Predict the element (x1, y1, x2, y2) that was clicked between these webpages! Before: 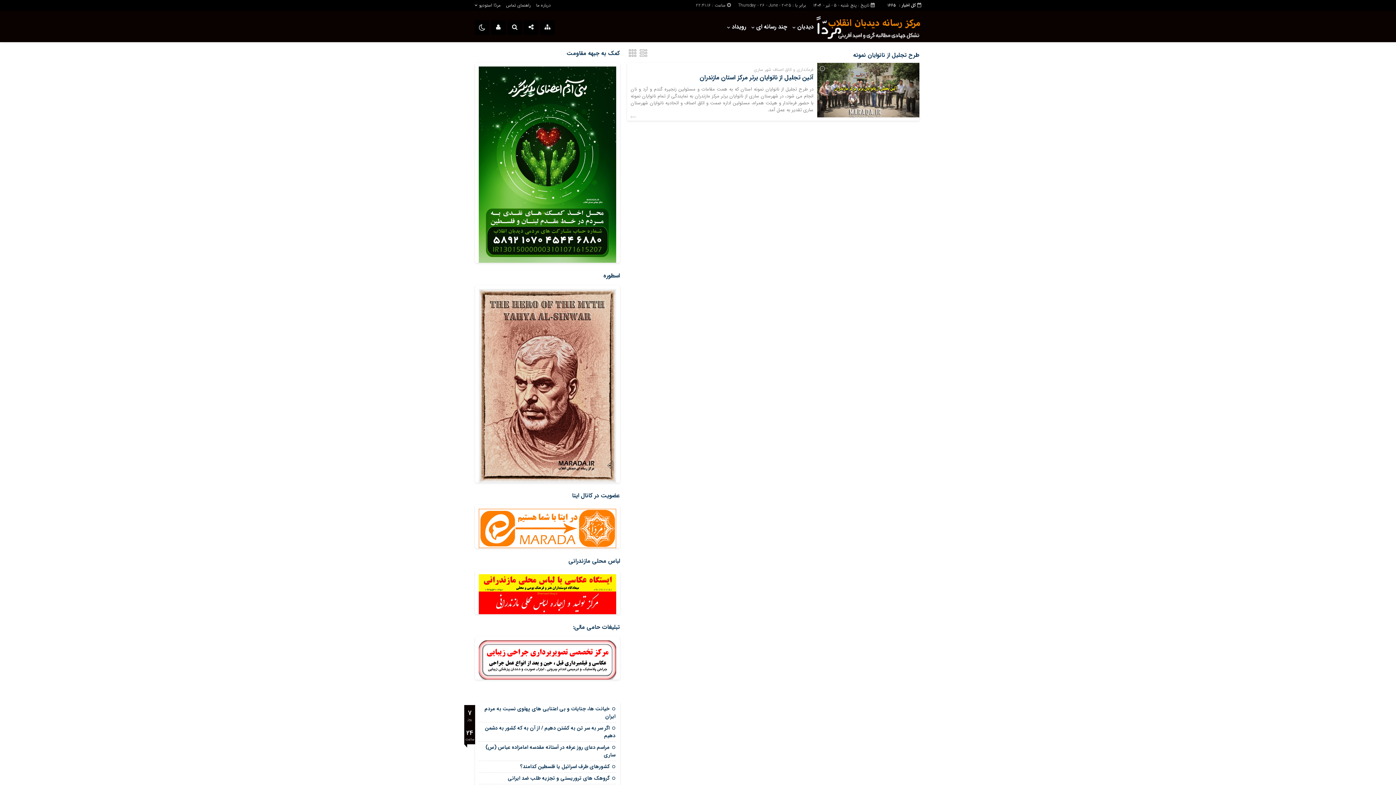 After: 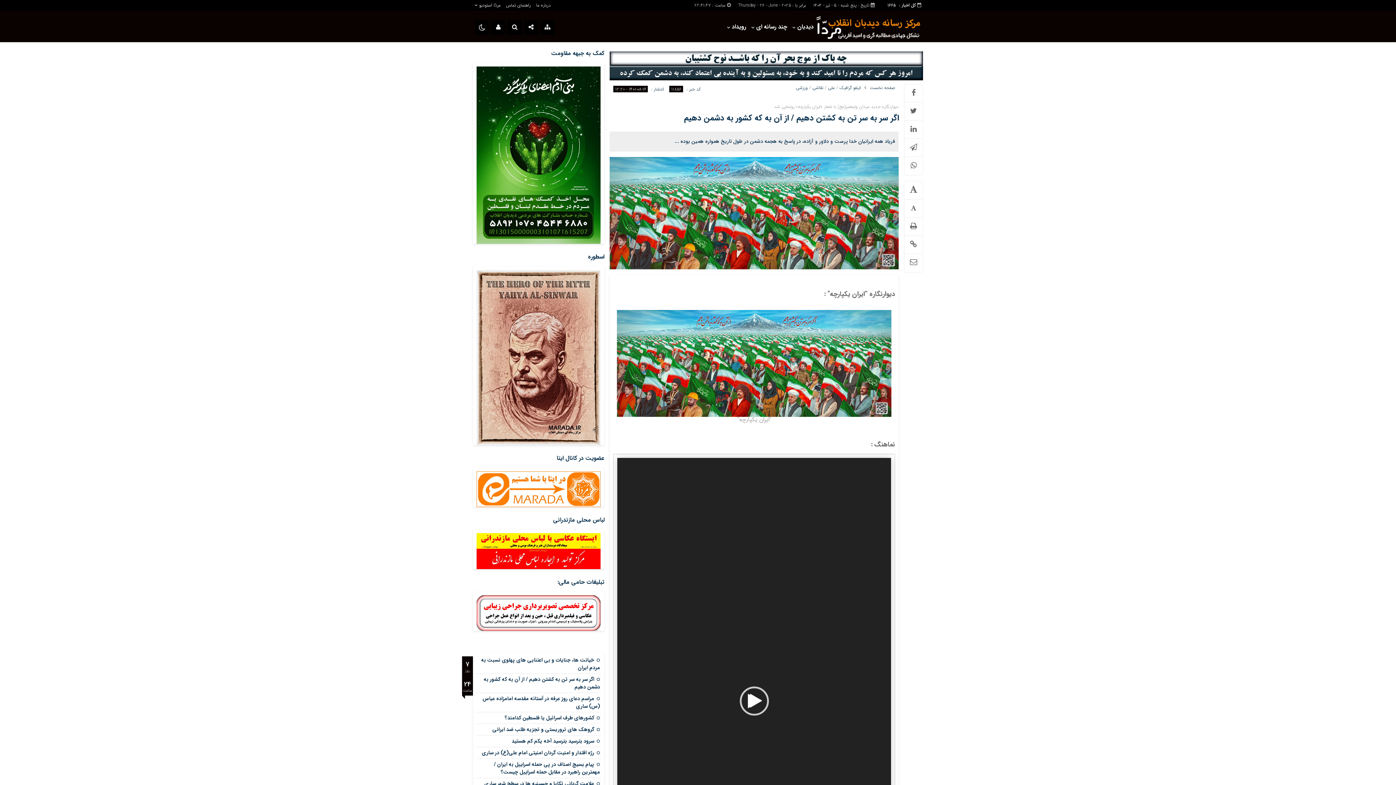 Action: label: اگر سر به سر تن به کشتن دهیم / از آن به که کشور به دشمن دهیم bbox: (485, 724, 615, 739)